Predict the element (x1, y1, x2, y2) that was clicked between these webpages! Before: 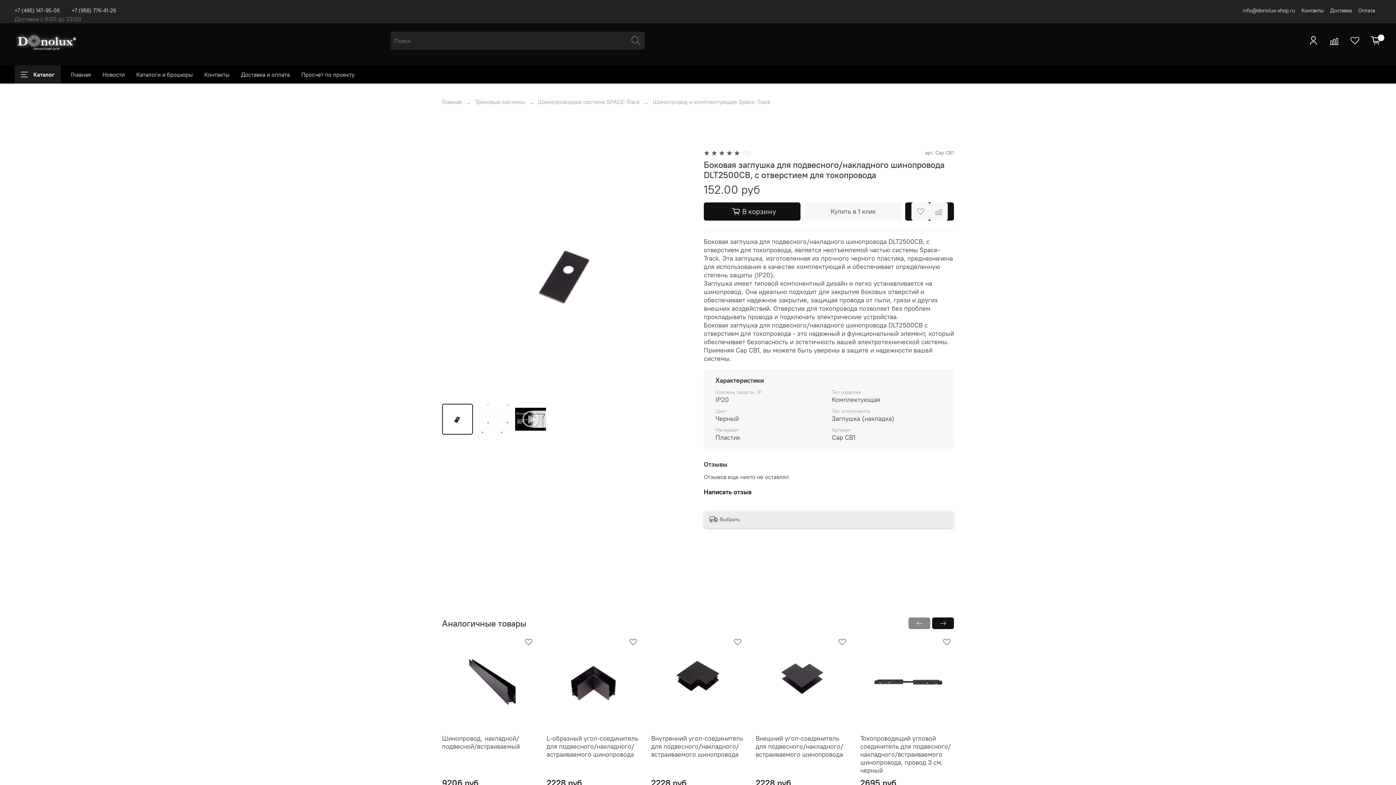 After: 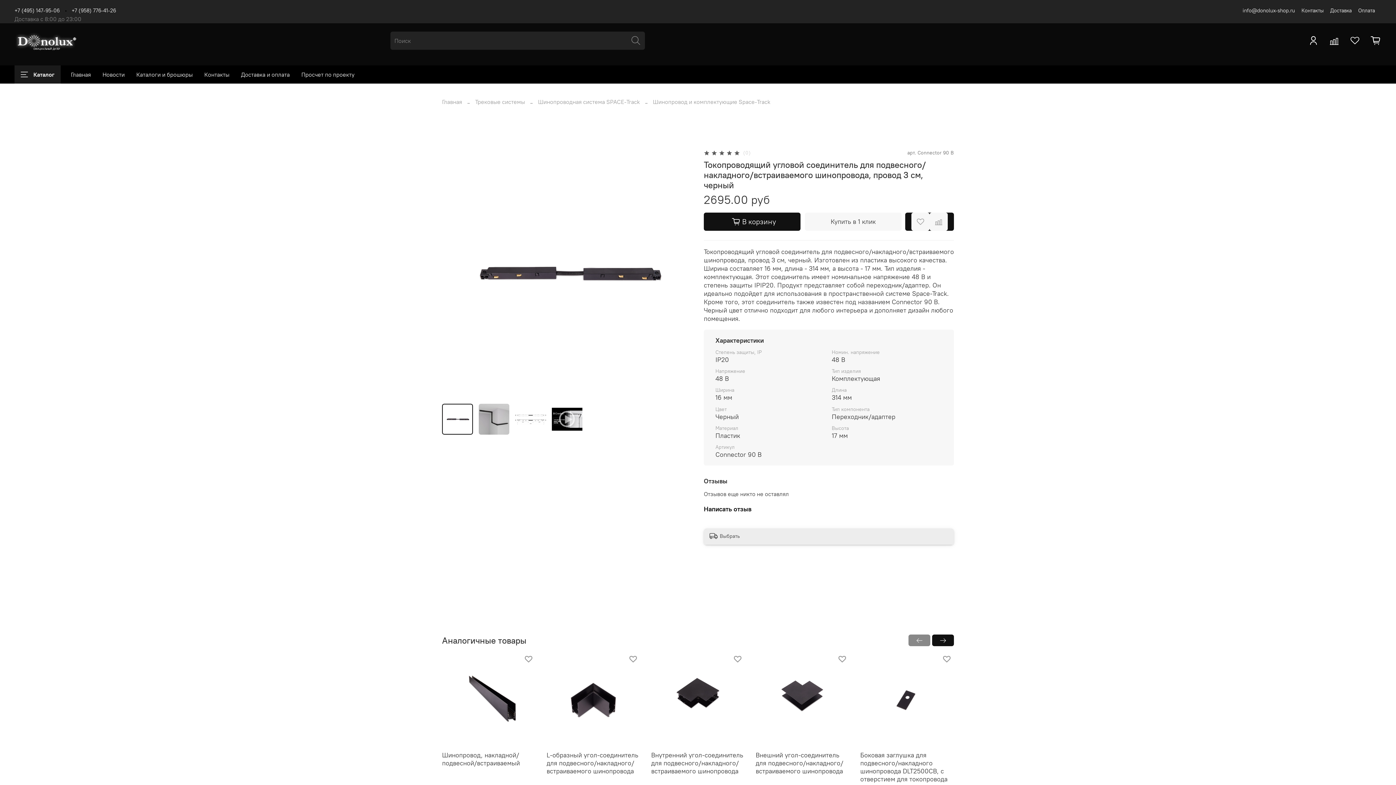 Action: bbox: (860, 734, 951, 774) label: Токопроводящий угловой соединитель для подвесного/накладного/встраиваемого шинопровода, провод 3 см, черный